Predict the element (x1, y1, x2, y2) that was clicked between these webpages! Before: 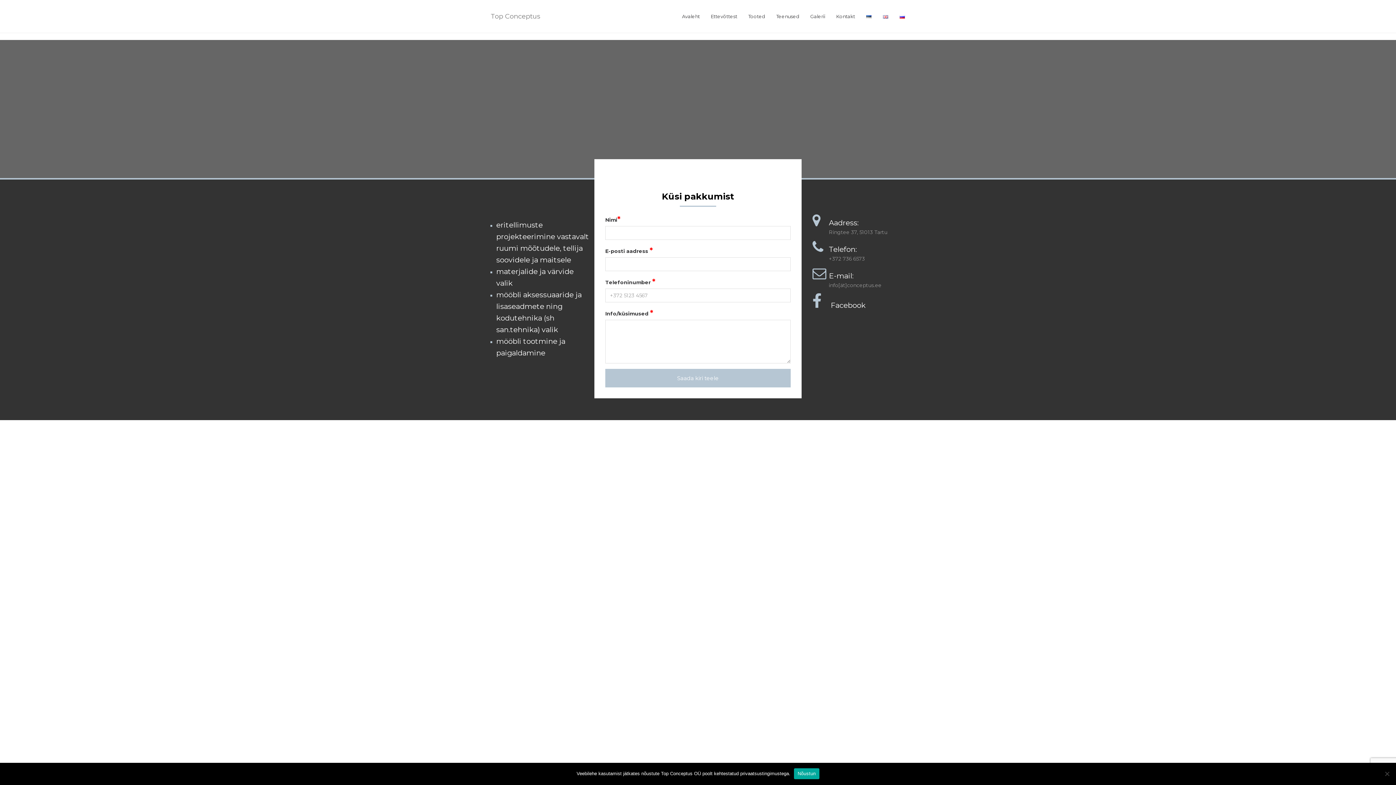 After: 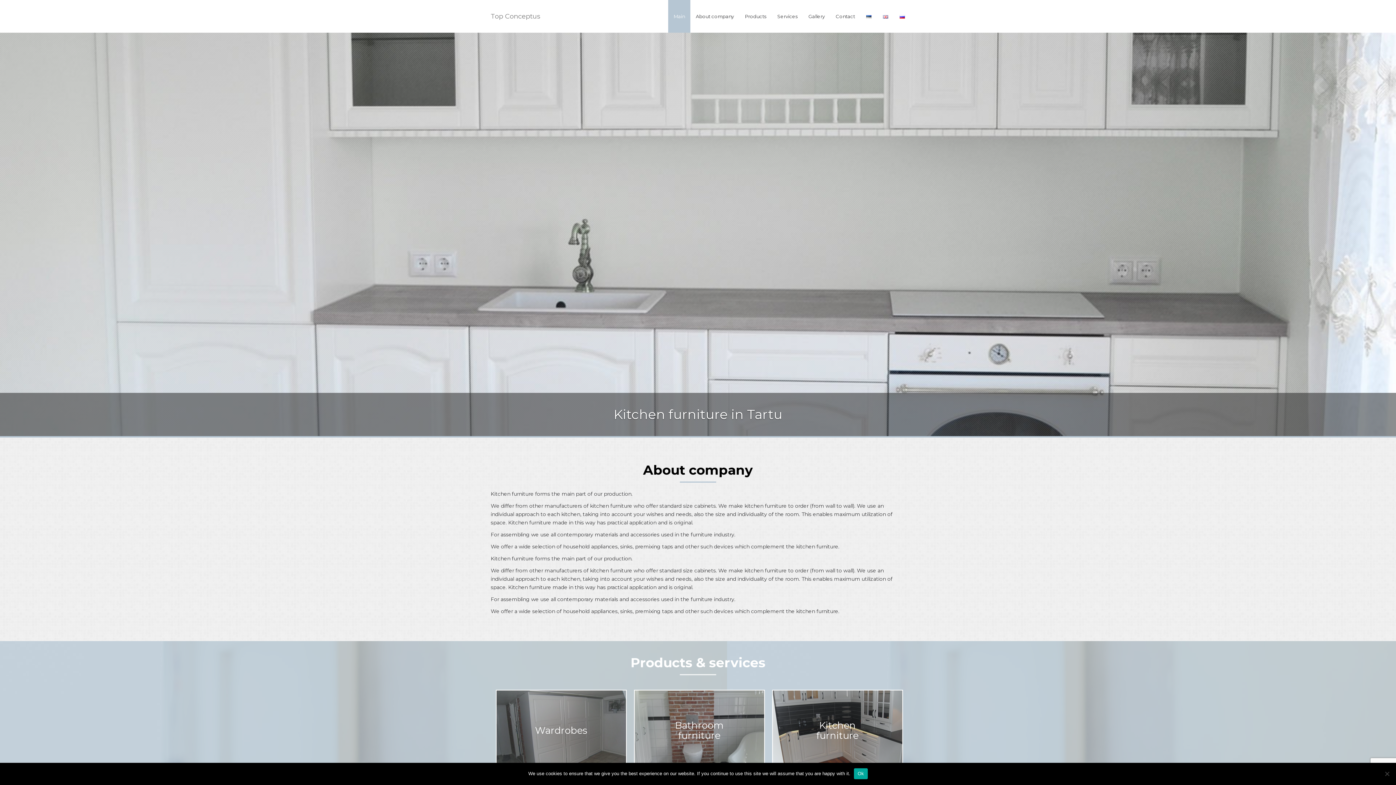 Action: bbox: (877, 0, 894, 32)